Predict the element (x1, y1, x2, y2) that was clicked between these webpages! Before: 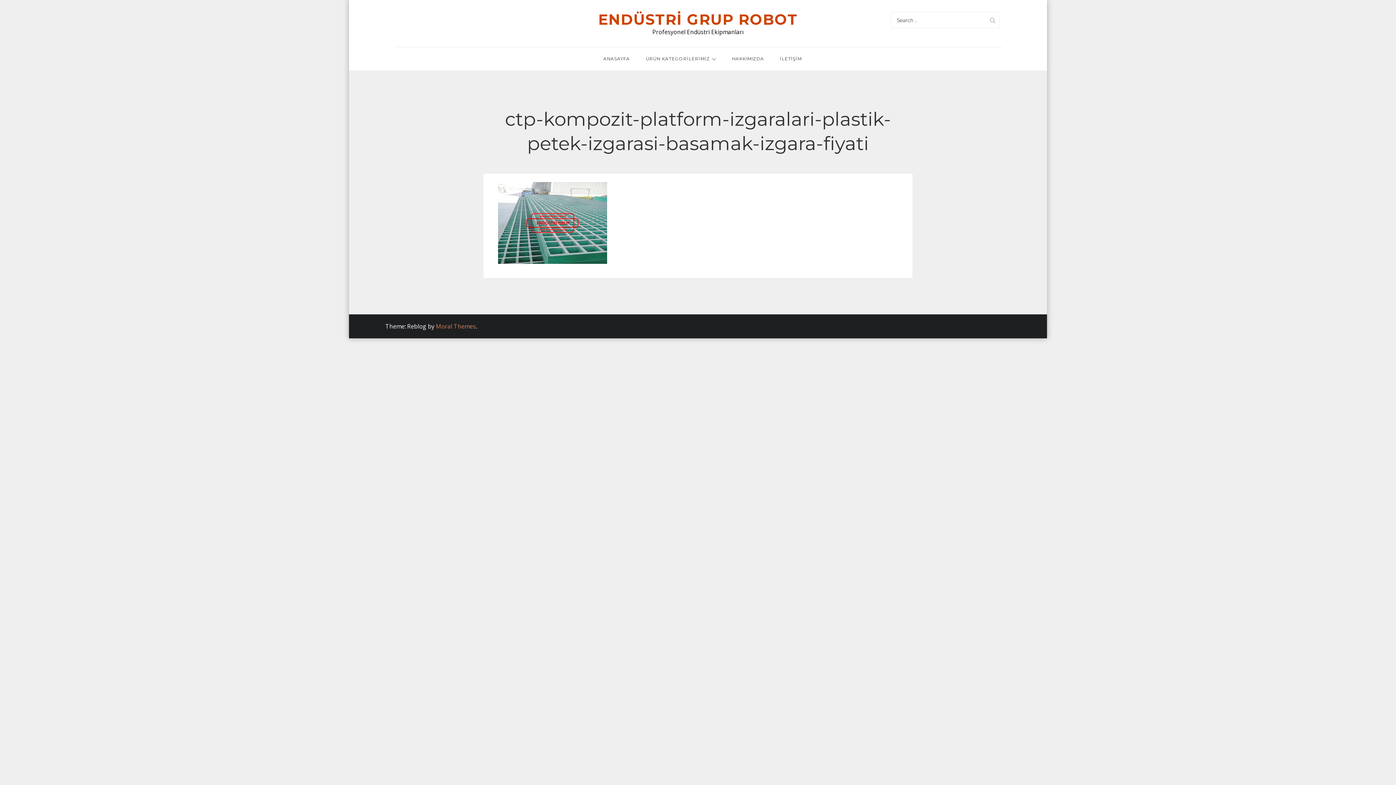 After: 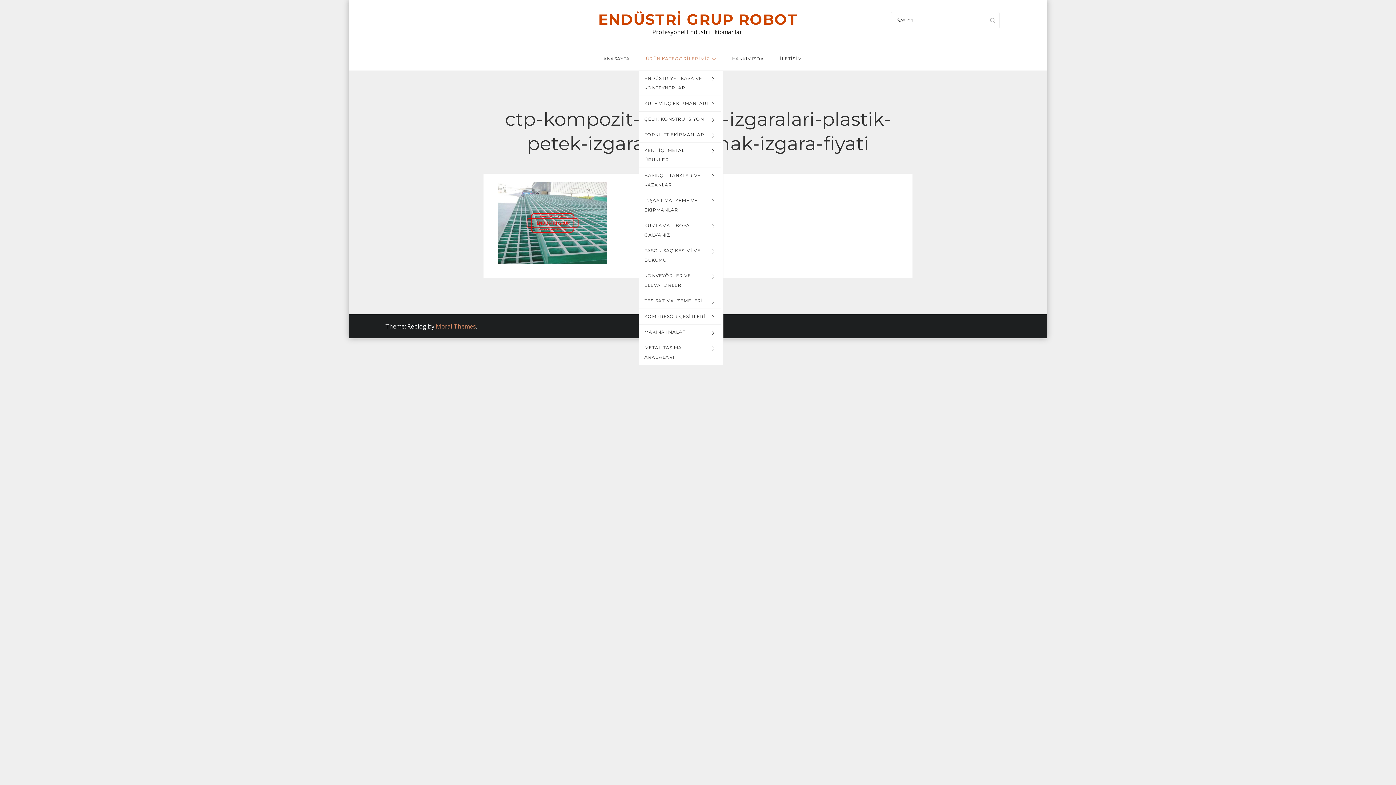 Action: label: ÜRÜN KATEGORİLERİMİZ bbox: (638, 47, 723, 70)